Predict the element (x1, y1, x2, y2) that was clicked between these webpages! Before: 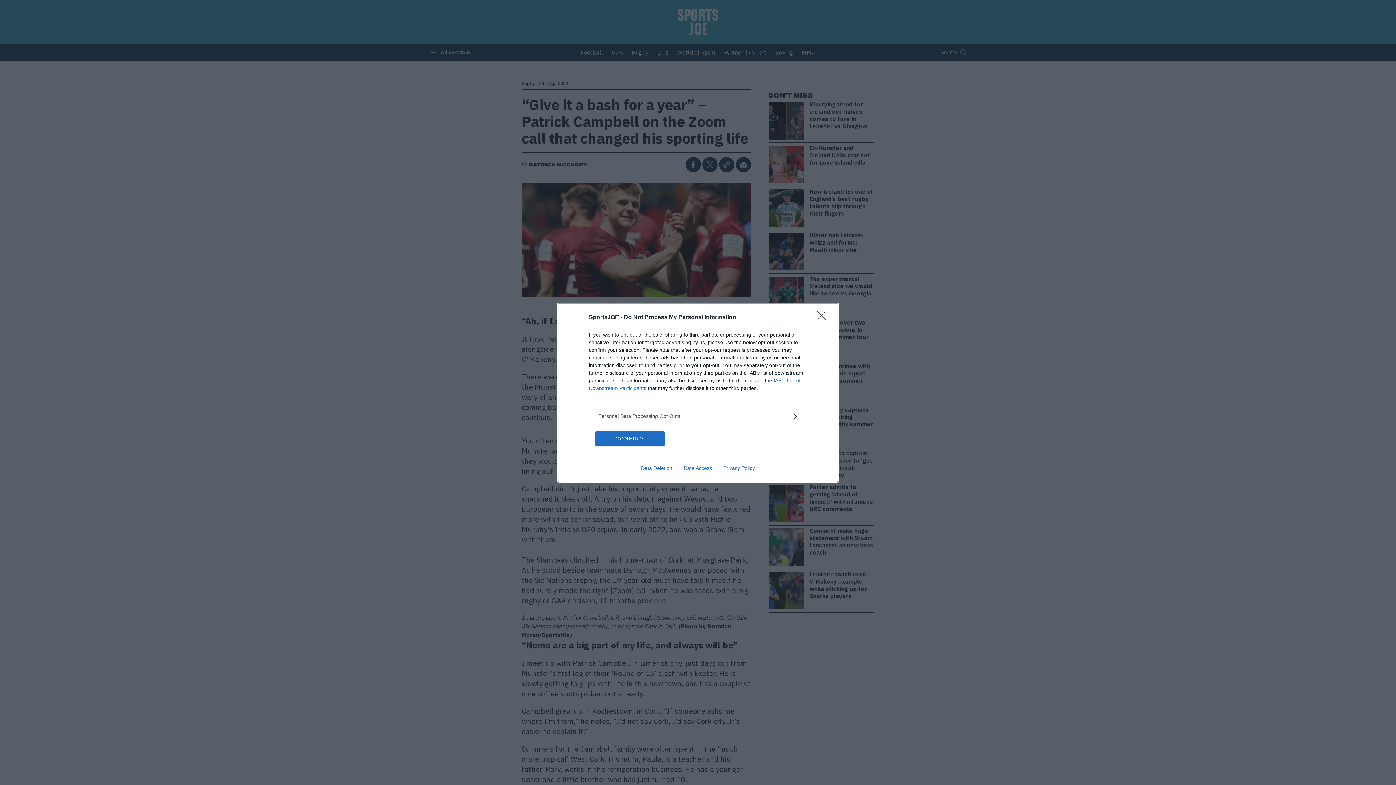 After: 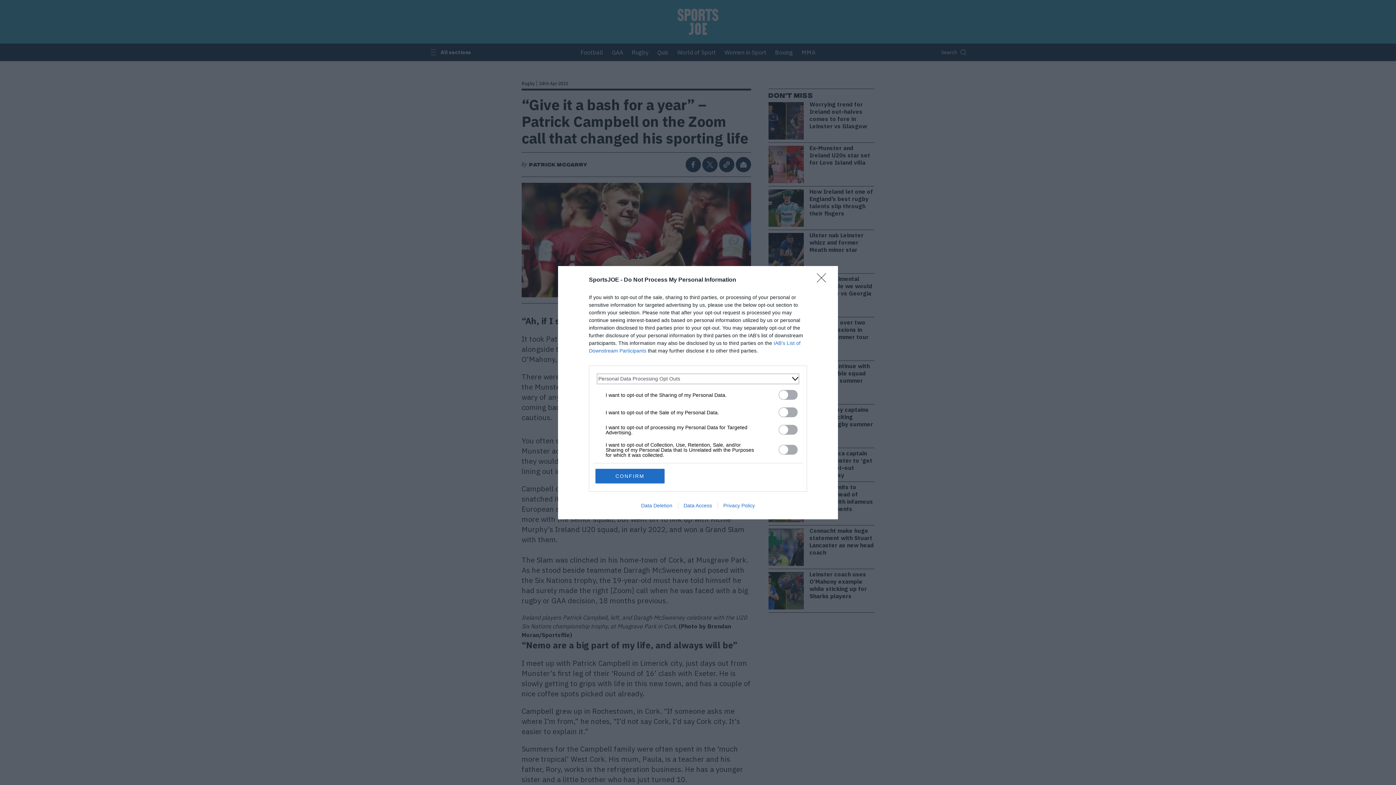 Action: bbox: (598, 412, 797, 420) label: Opt-Outs